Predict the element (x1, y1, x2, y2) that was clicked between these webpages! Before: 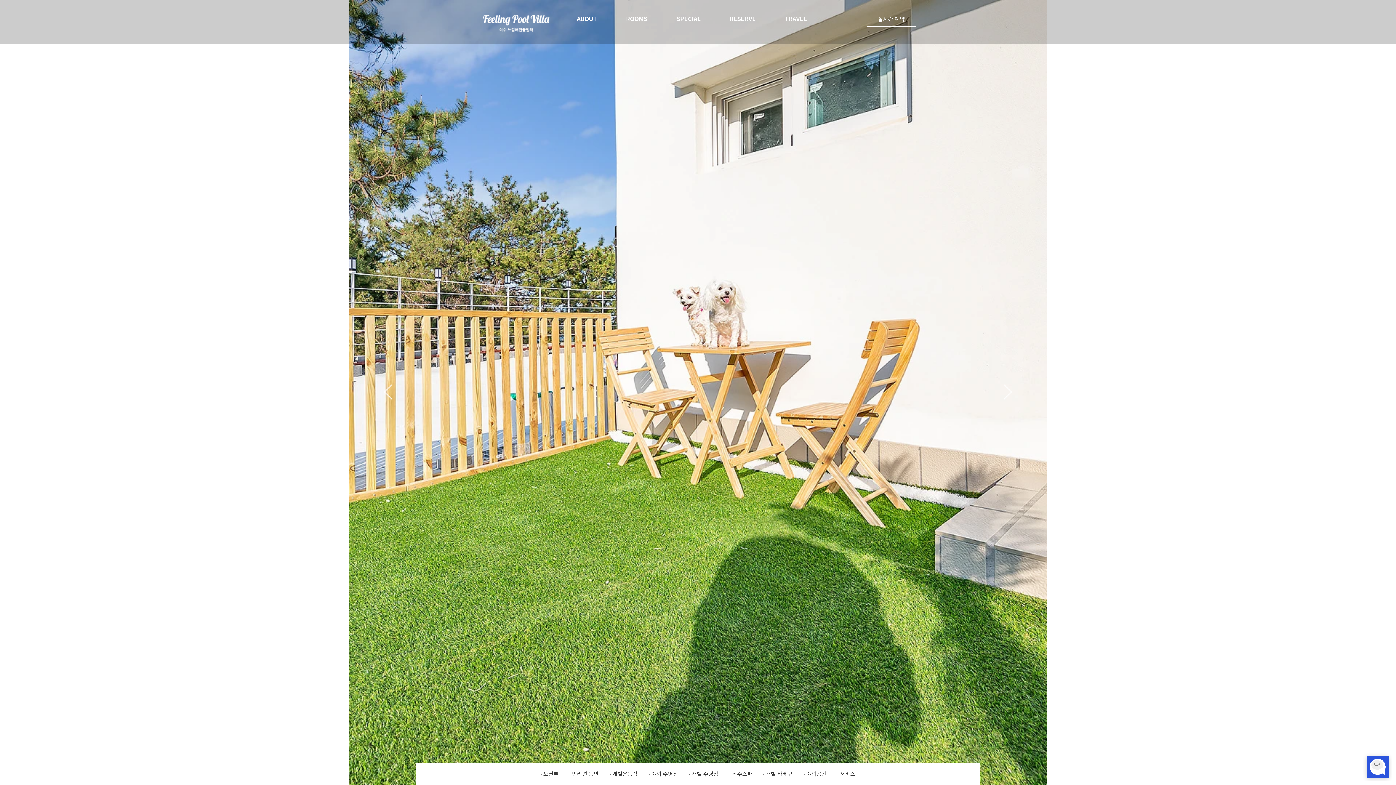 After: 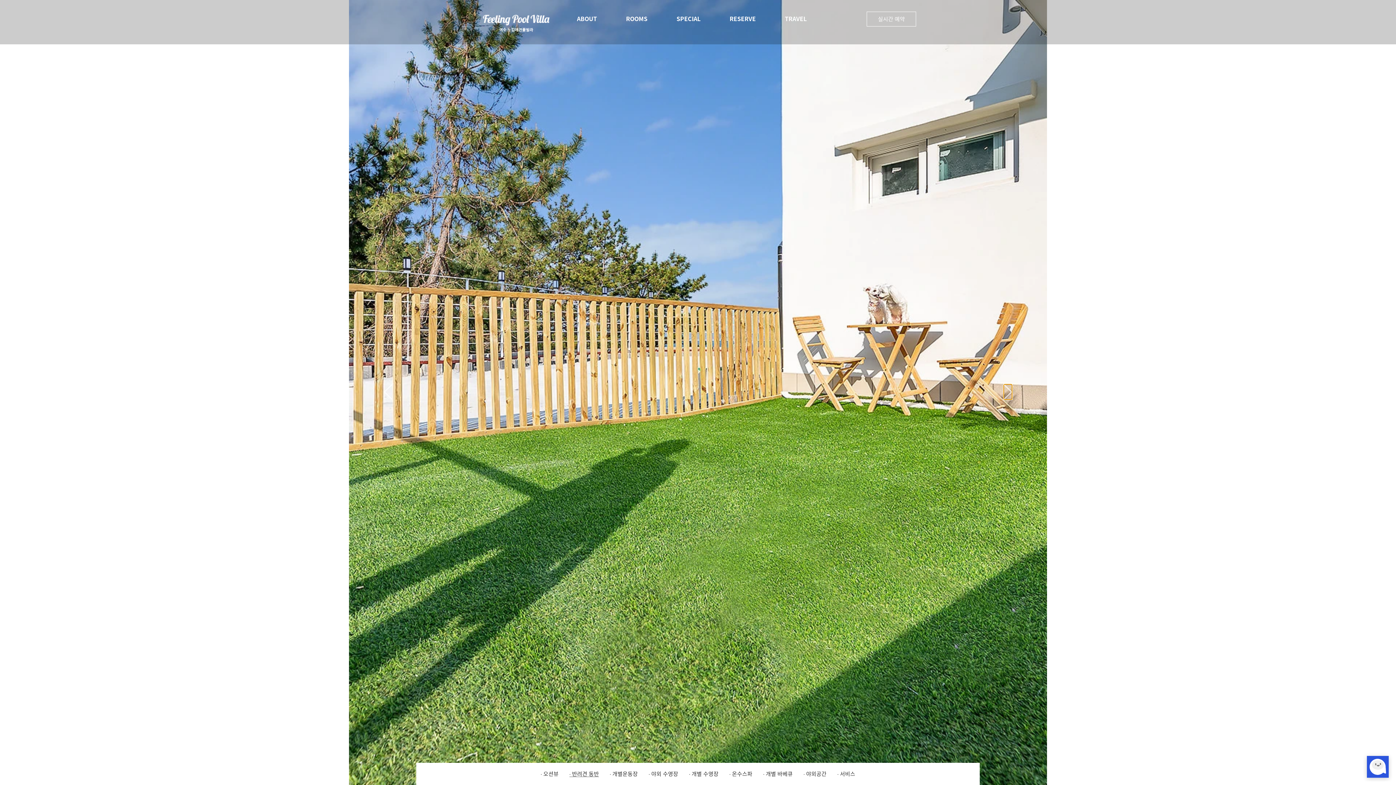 Action: bbox: (1004, 384, 1012, 399) label: Next slide